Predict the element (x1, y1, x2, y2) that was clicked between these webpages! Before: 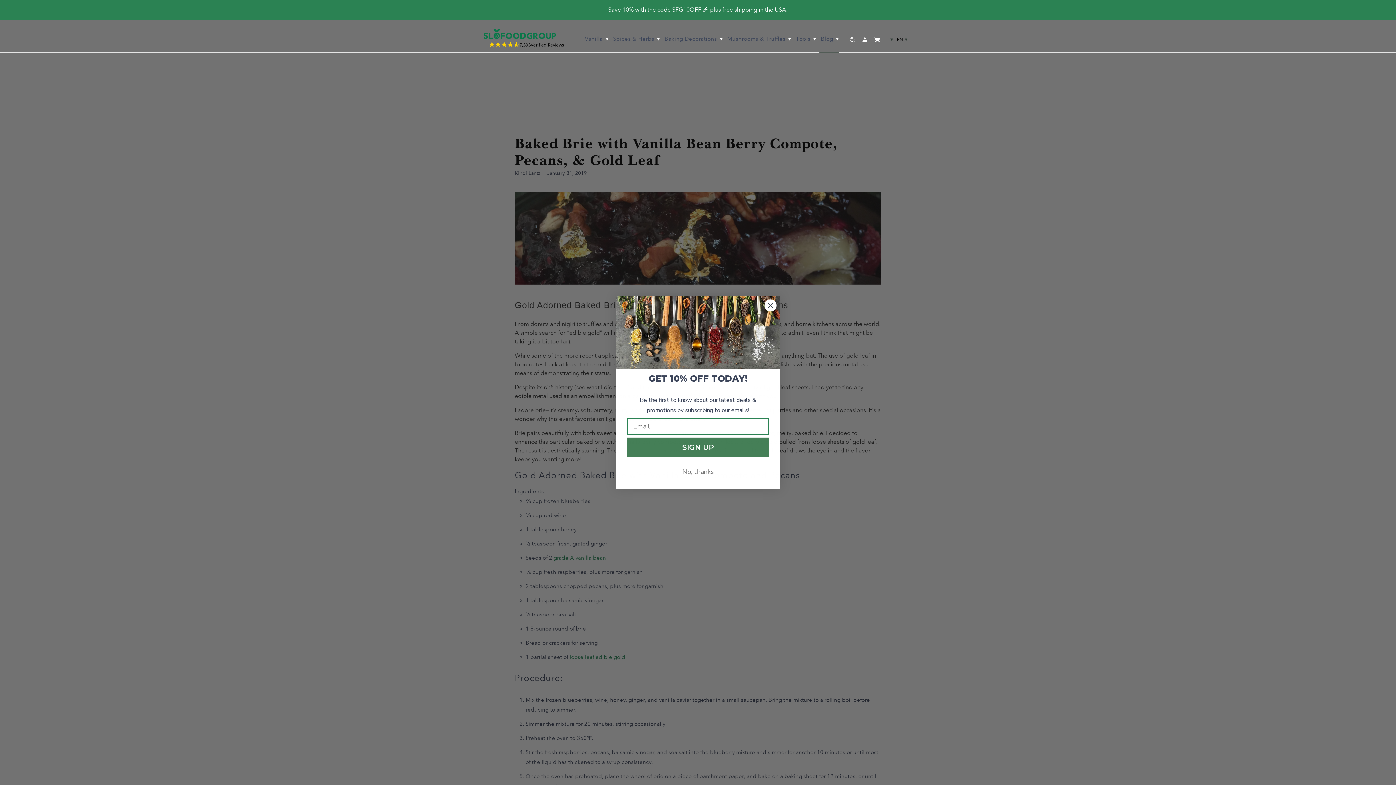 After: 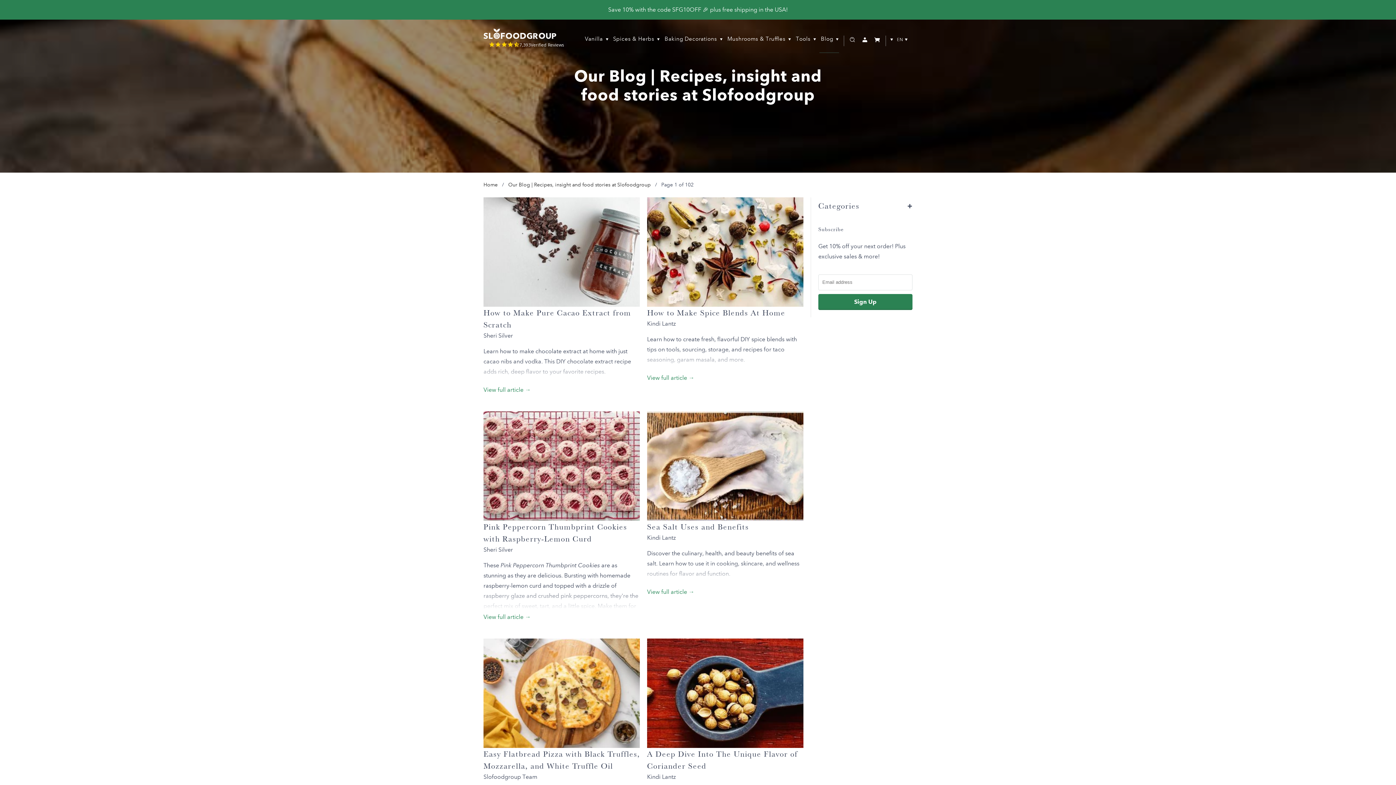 Action: bbox: (819, 30, 839, 52) label: Blog 